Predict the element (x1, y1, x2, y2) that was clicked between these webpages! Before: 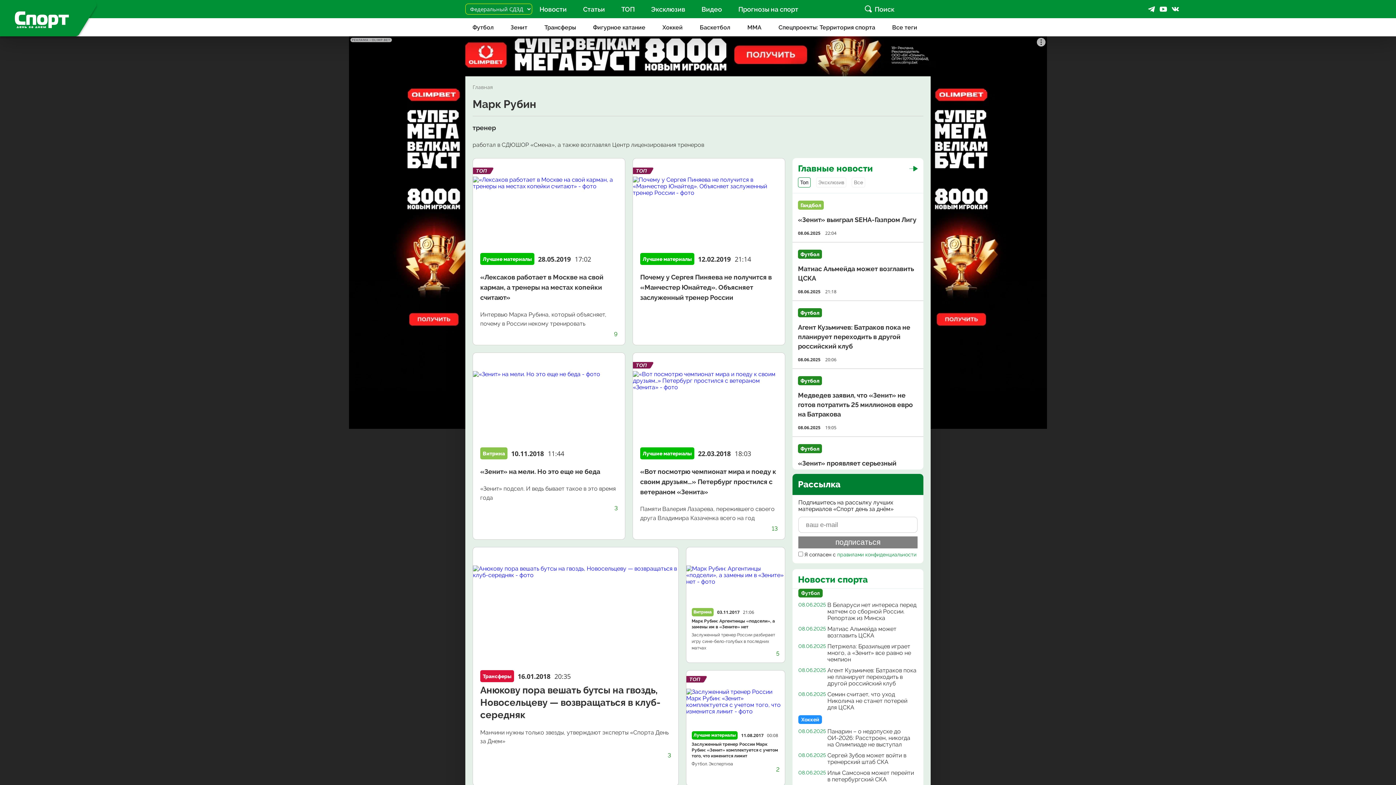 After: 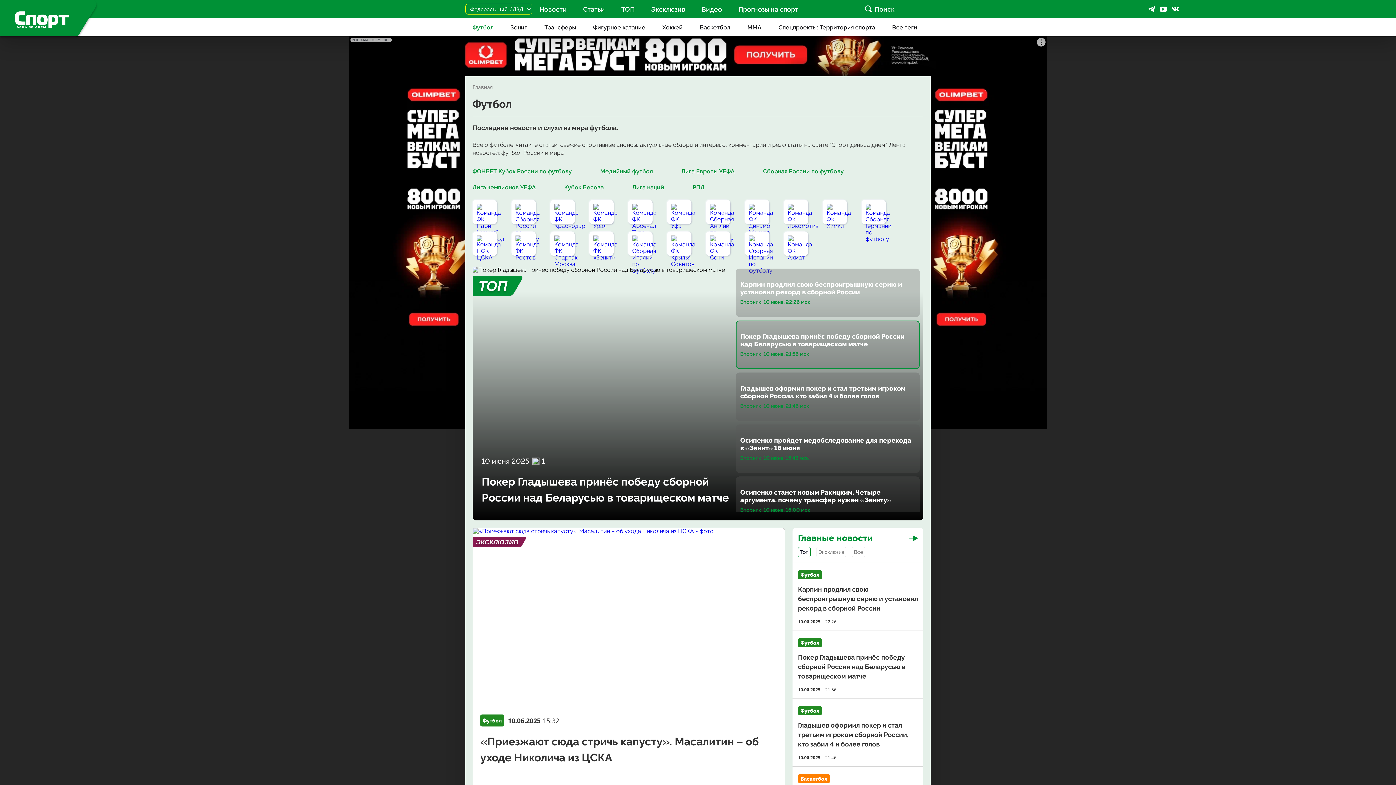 Action: bbox: (469, 18, 507, 36) label: Футбол